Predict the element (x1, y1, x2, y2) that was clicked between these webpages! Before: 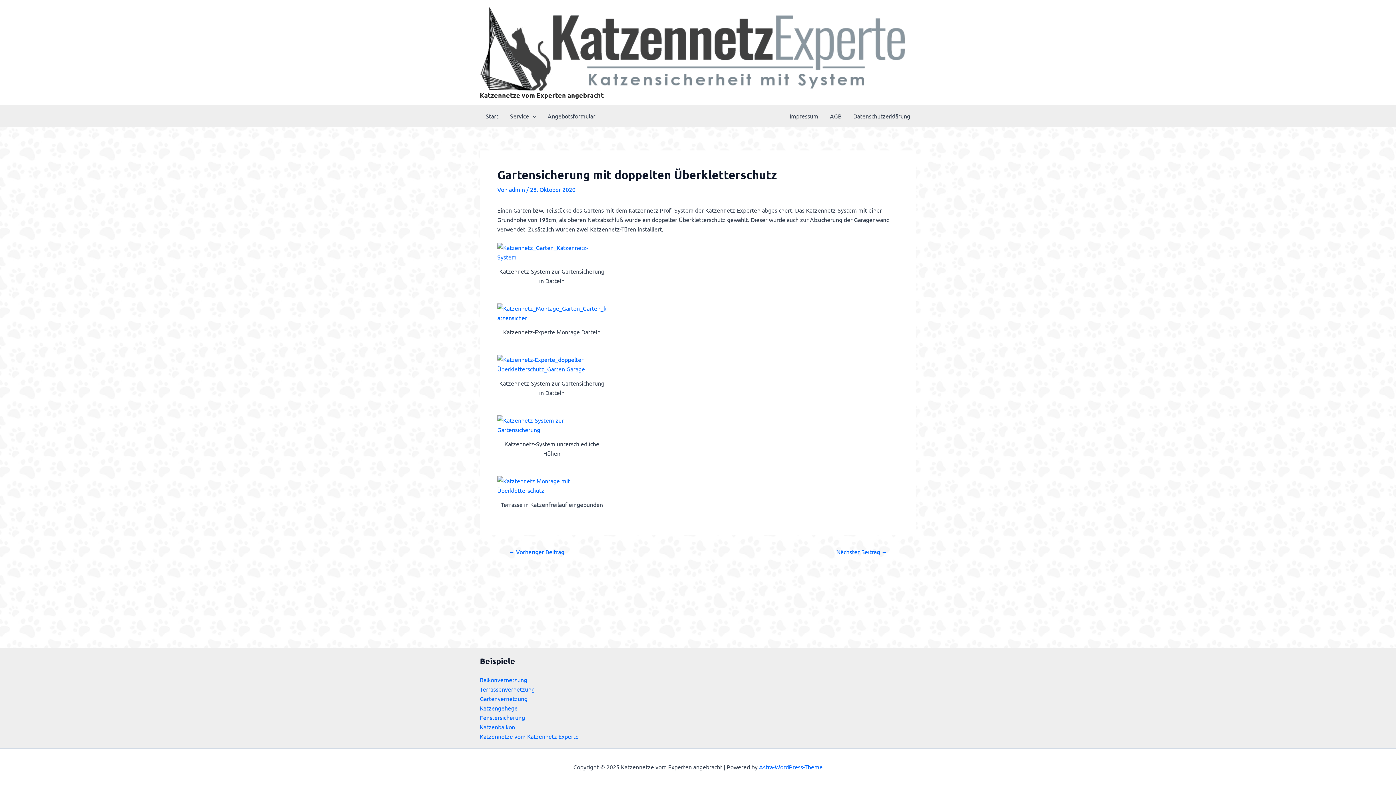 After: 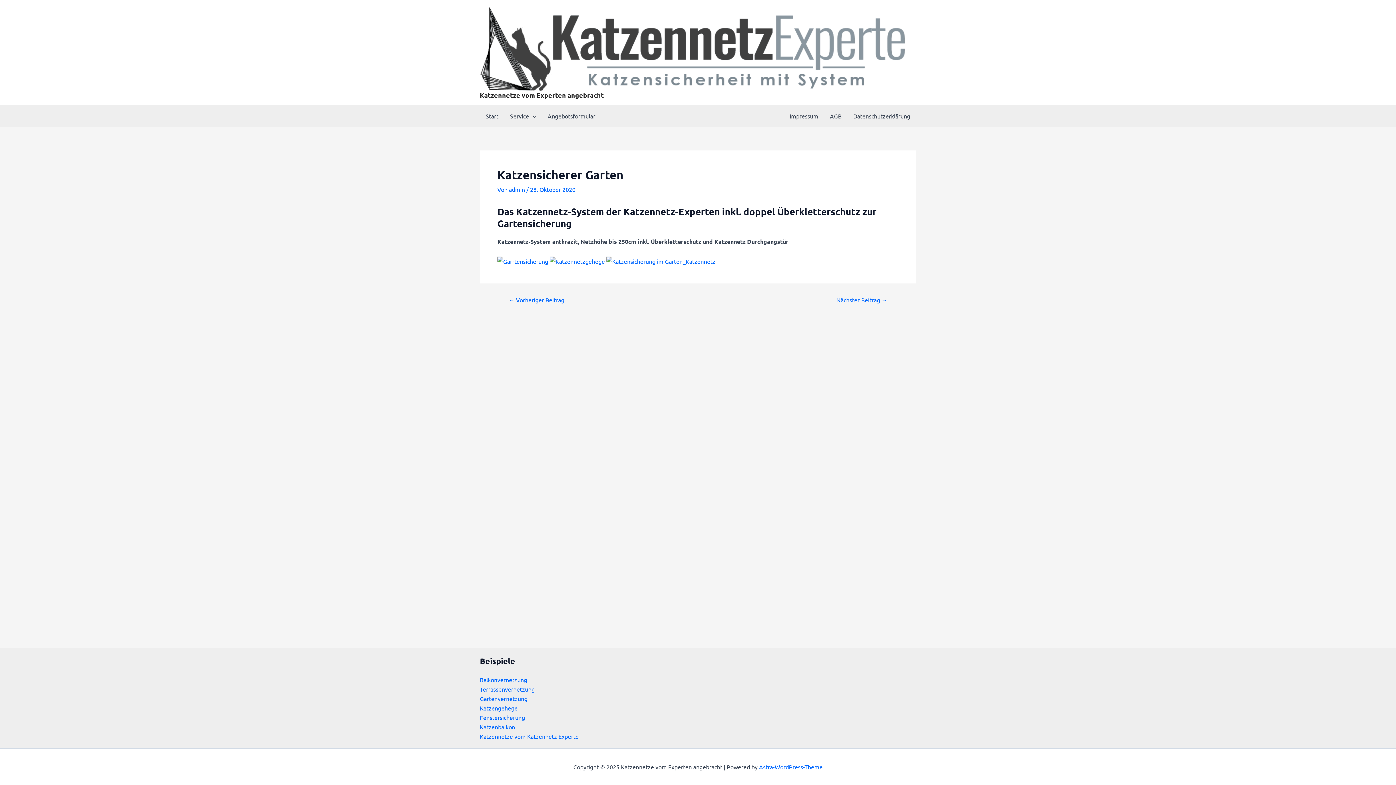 Action: label: Nächster Beitrag → bbox: (827, 549, 896, 554)